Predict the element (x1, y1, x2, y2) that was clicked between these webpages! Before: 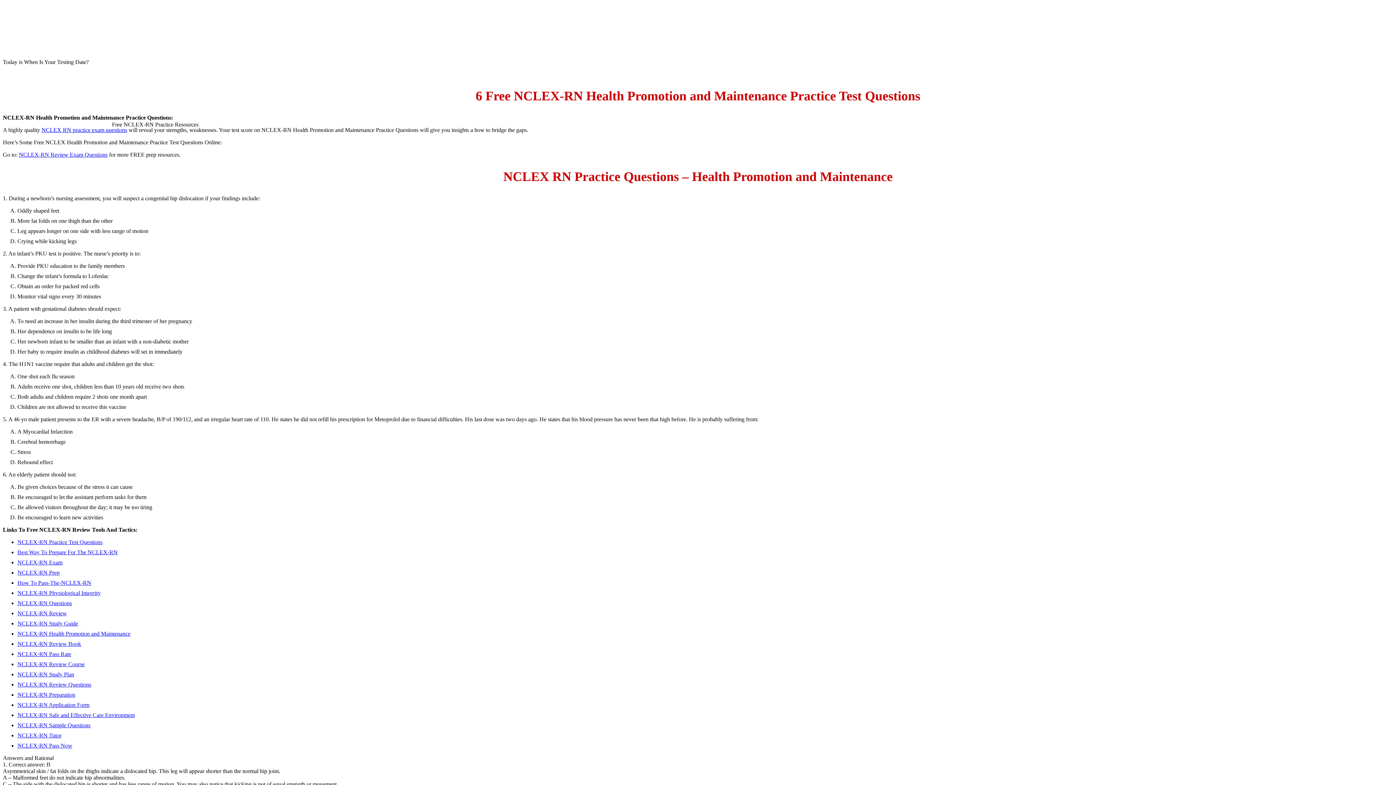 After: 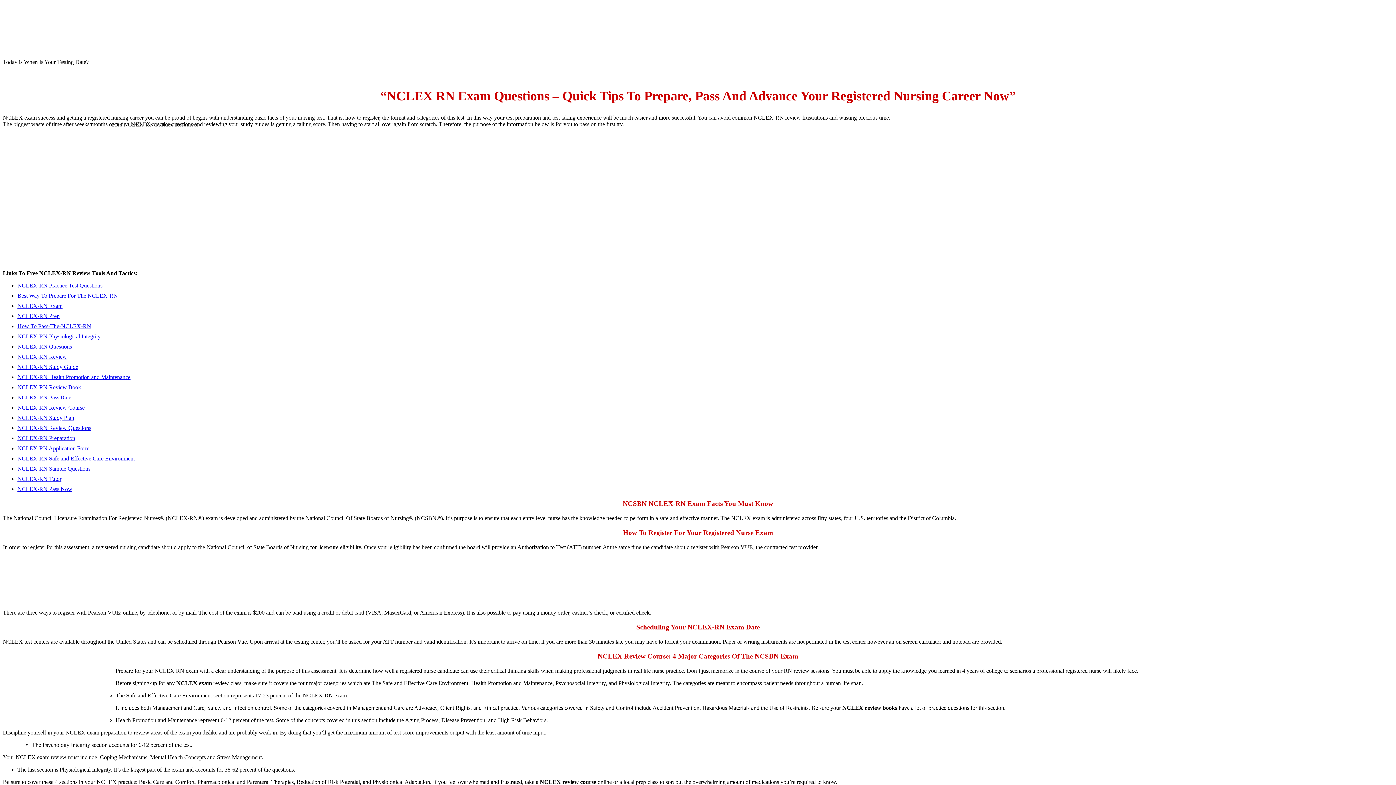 Action: label: NCLEX-RN Exam bbox: (17, 559, 62, 565)